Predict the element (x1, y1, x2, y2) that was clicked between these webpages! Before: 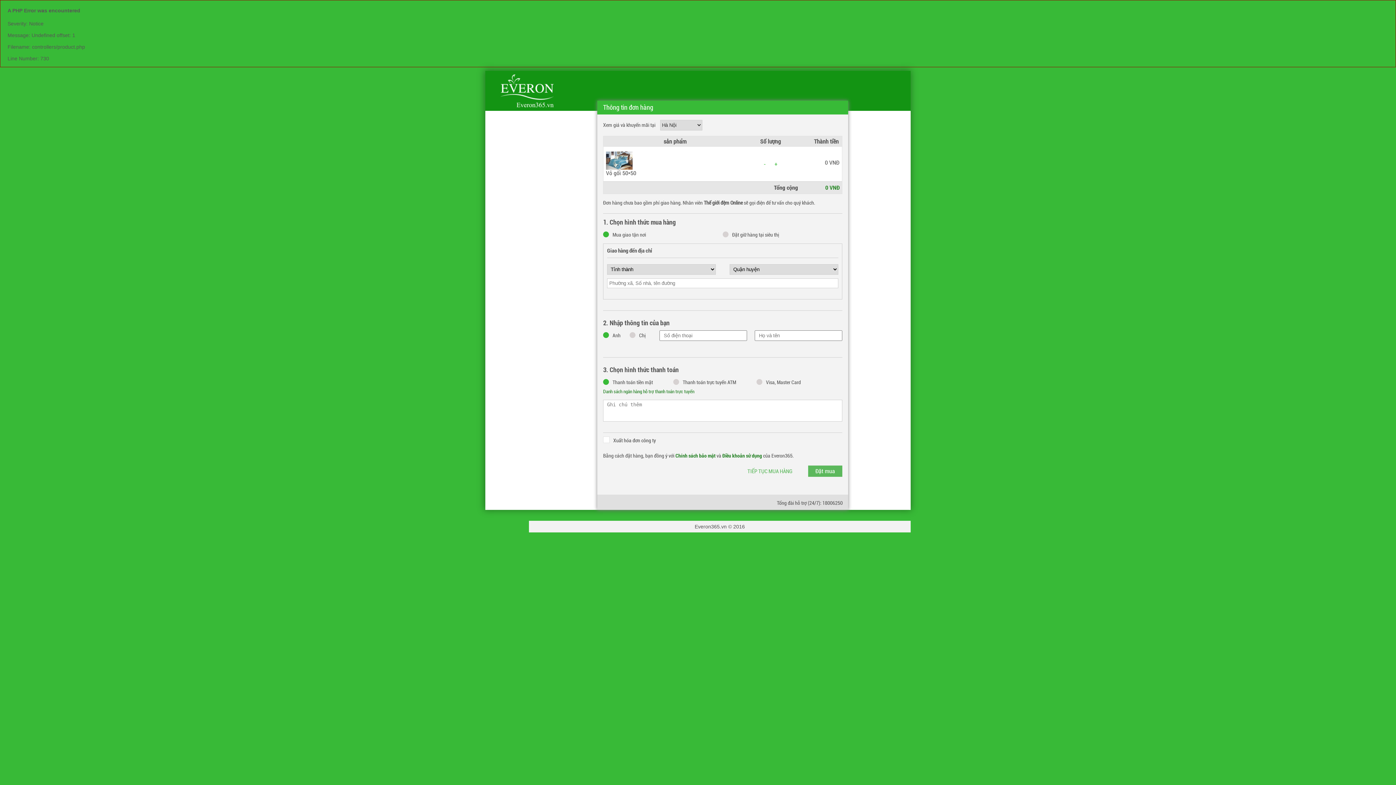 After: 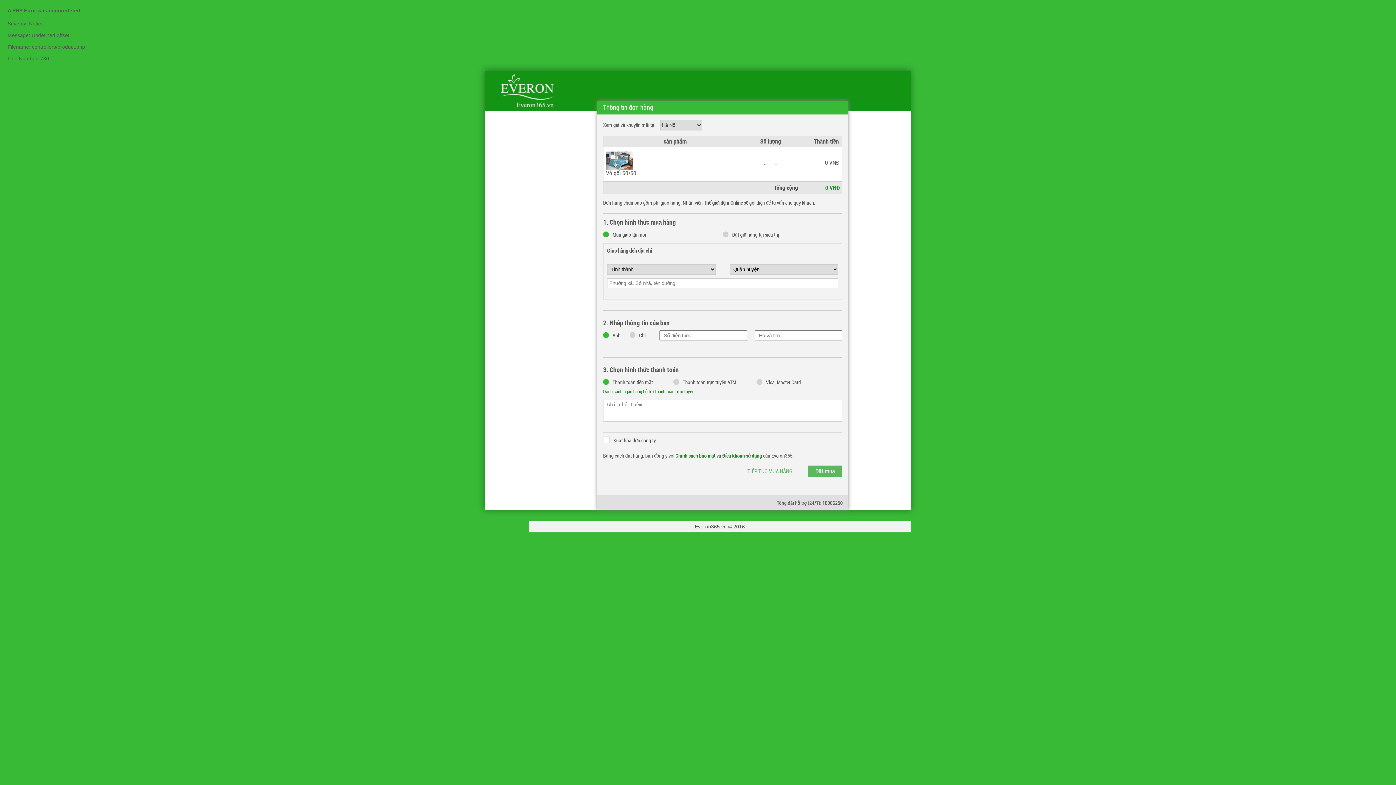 Action: label: Chính sách bảo mật bbox: (675, 453, 715, 458)